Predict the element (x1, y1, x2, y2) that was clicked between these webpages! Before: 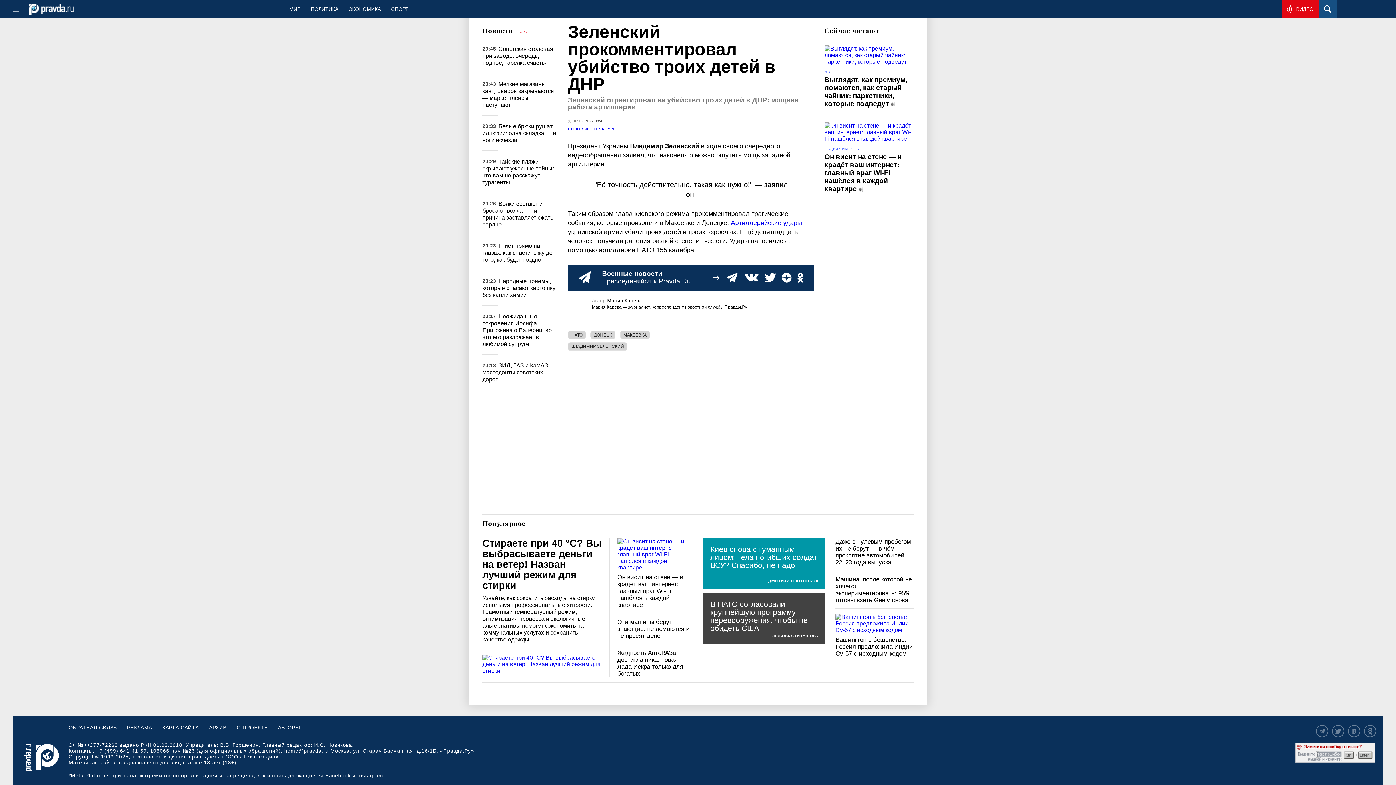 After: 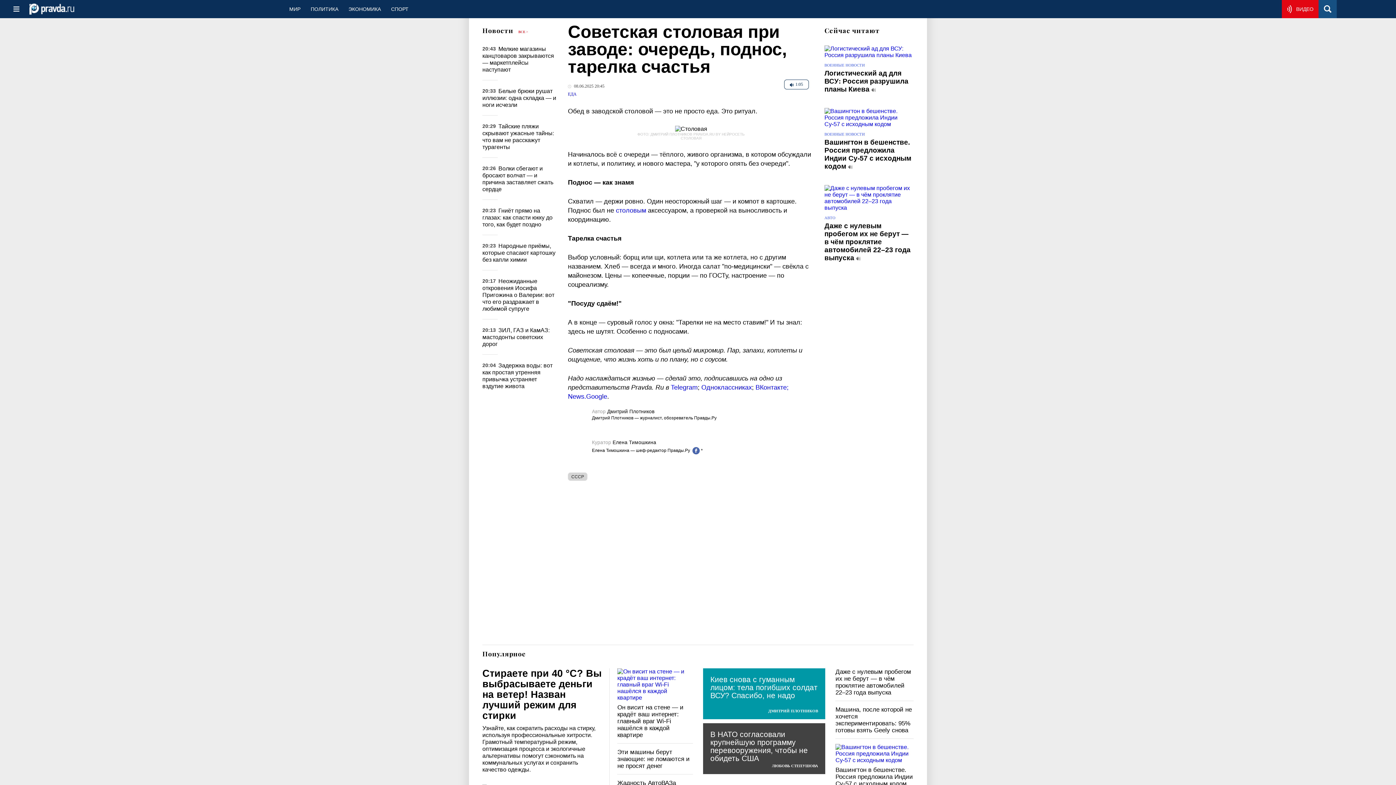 Action: label: Советская столовая при заводе: очередь, поднос, тарелка счастья bbox: (482, 45, 553, 65)